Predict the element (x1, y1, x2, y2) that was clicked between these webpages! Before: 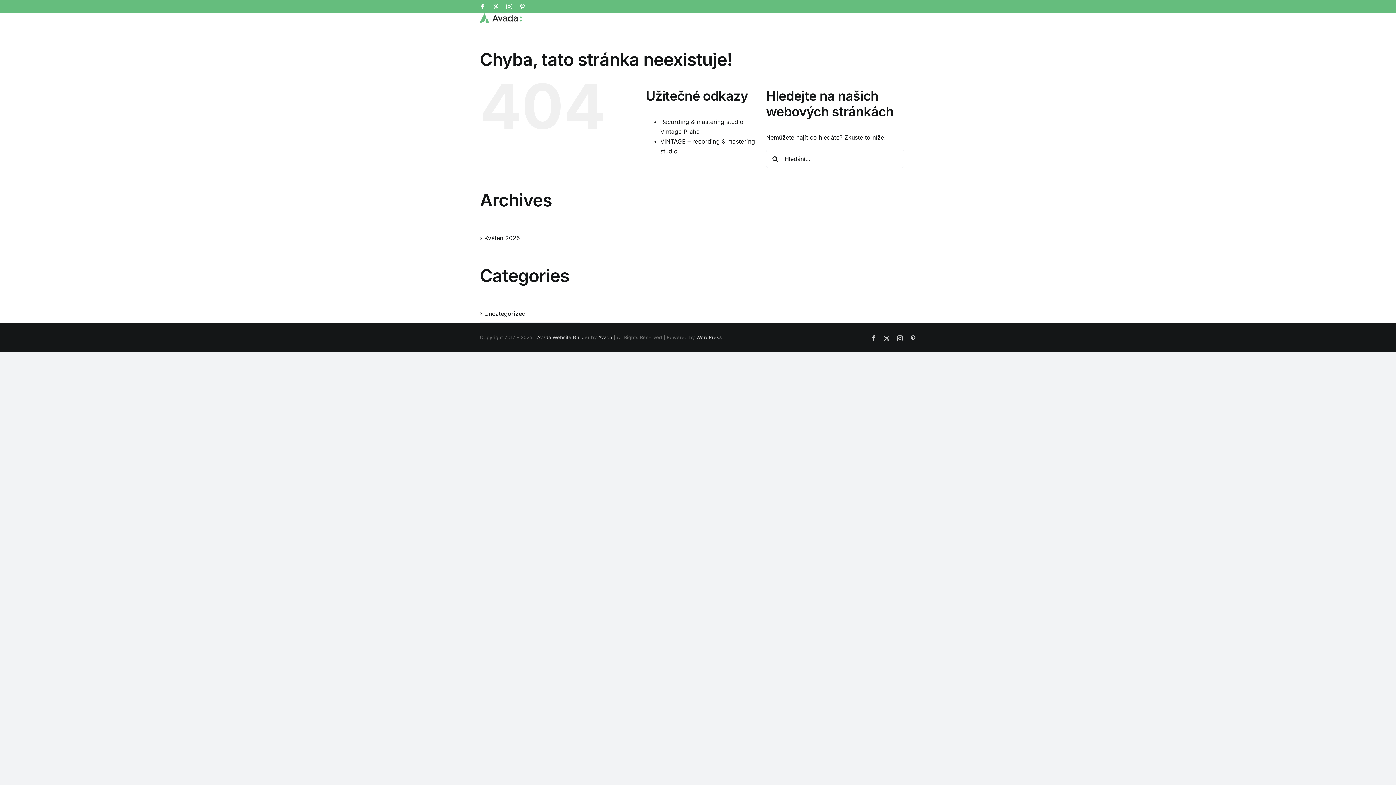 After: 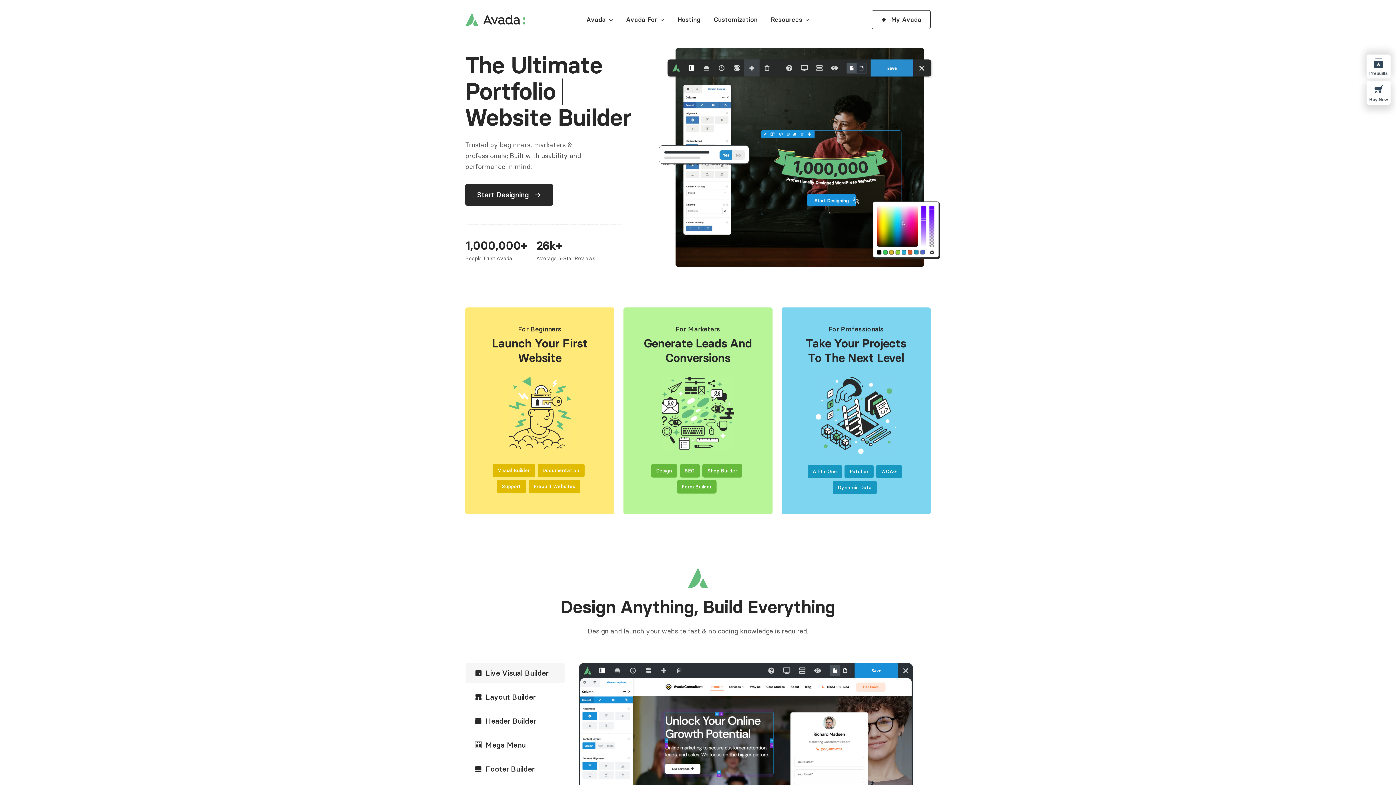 Action: label: Avada bbox: (598, 334, 612, 340)